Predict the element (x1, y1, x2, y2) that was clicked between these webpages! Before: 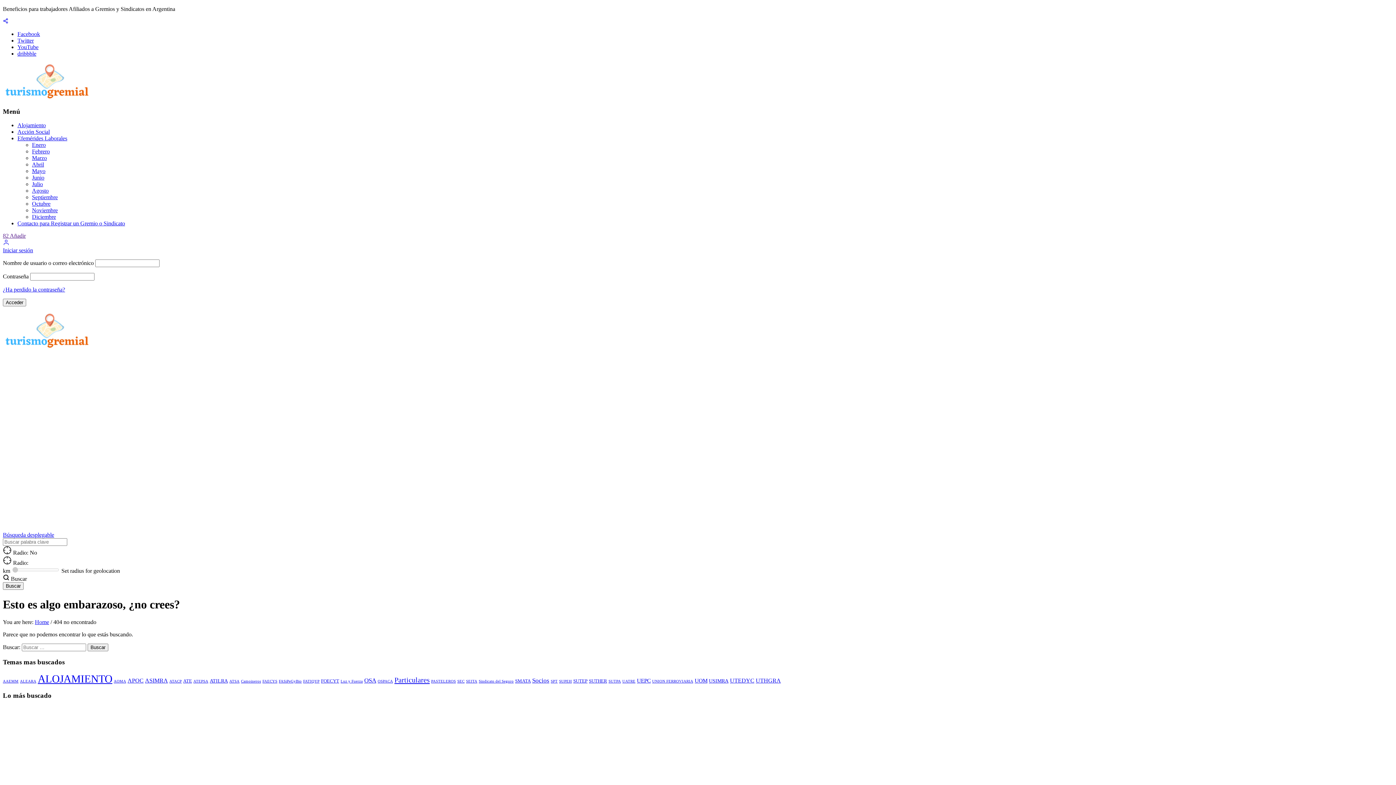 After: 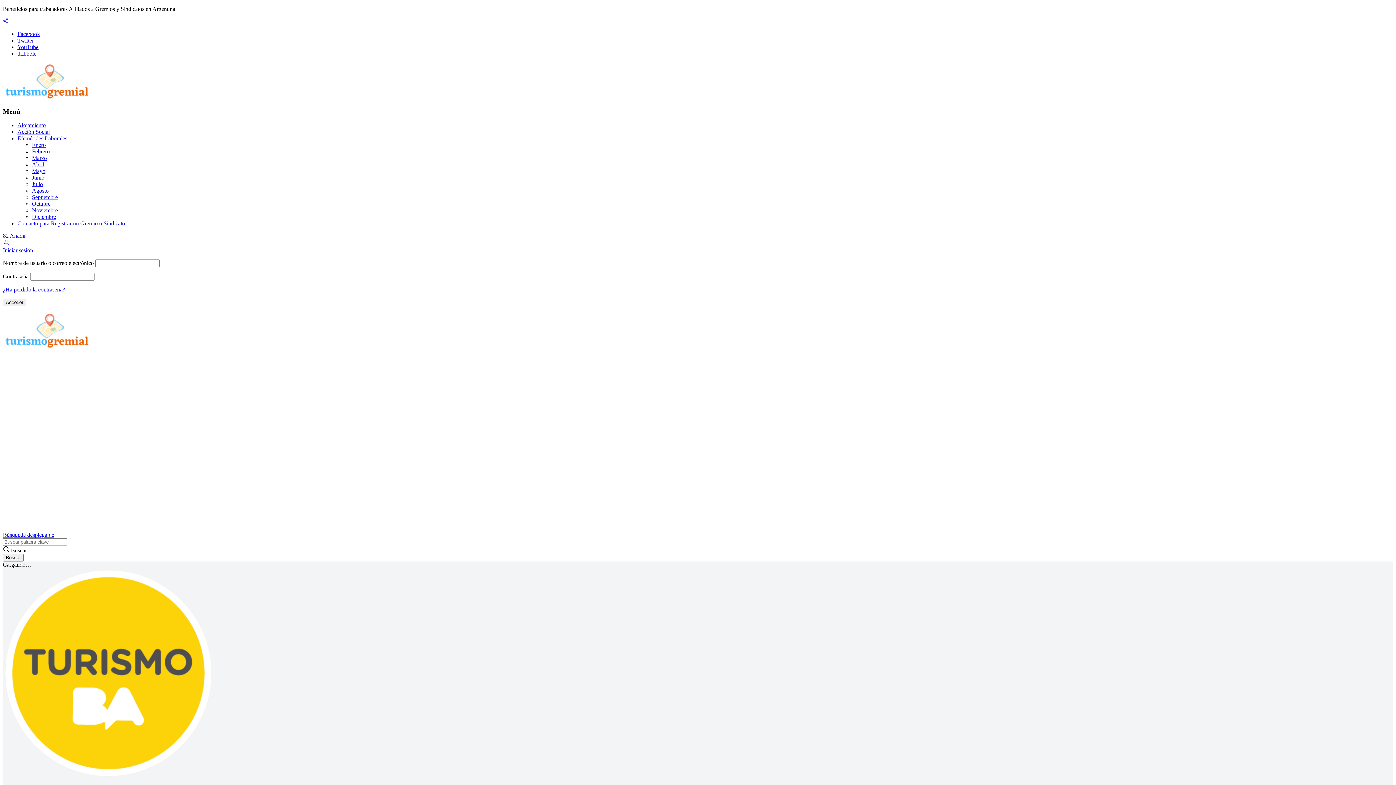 Action: bbox: (34, 619, 49, 625) label: Home